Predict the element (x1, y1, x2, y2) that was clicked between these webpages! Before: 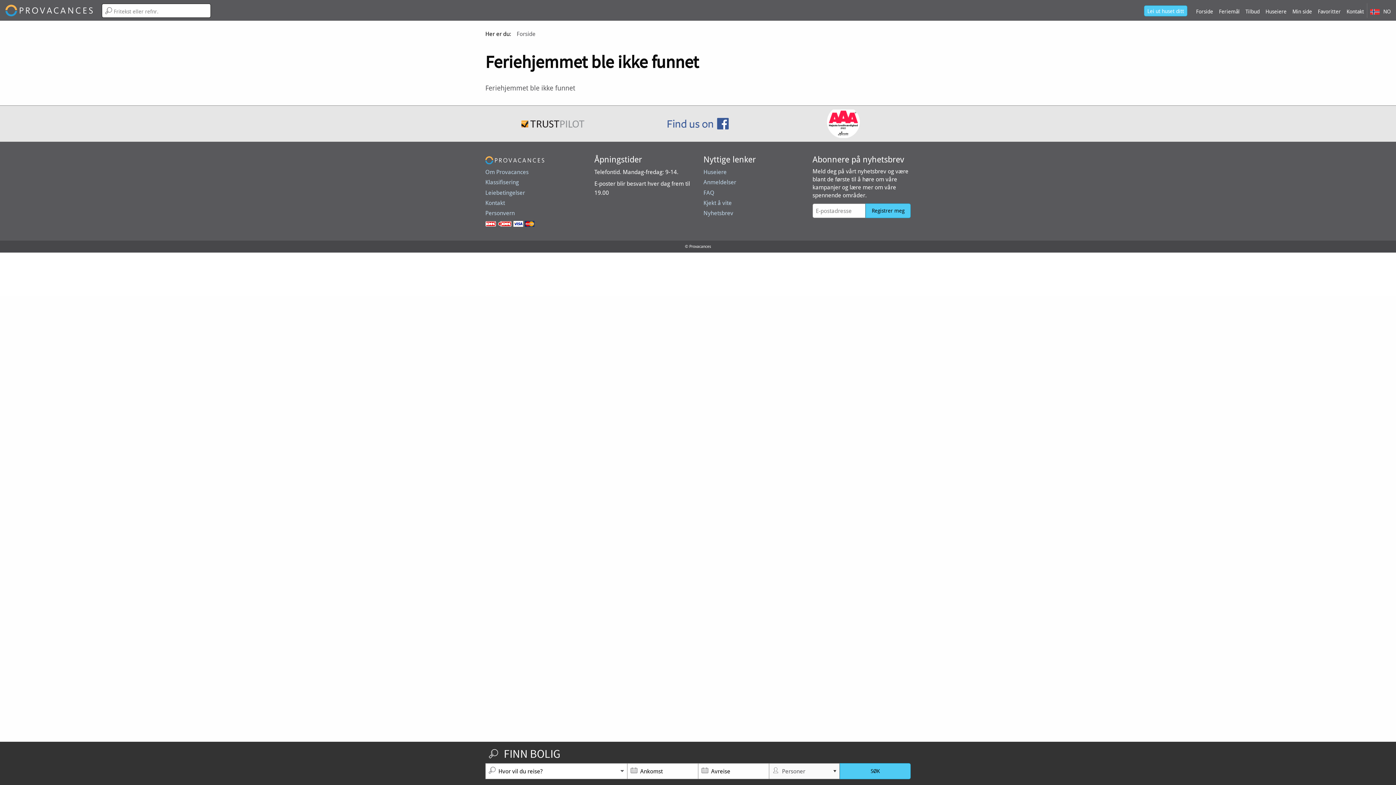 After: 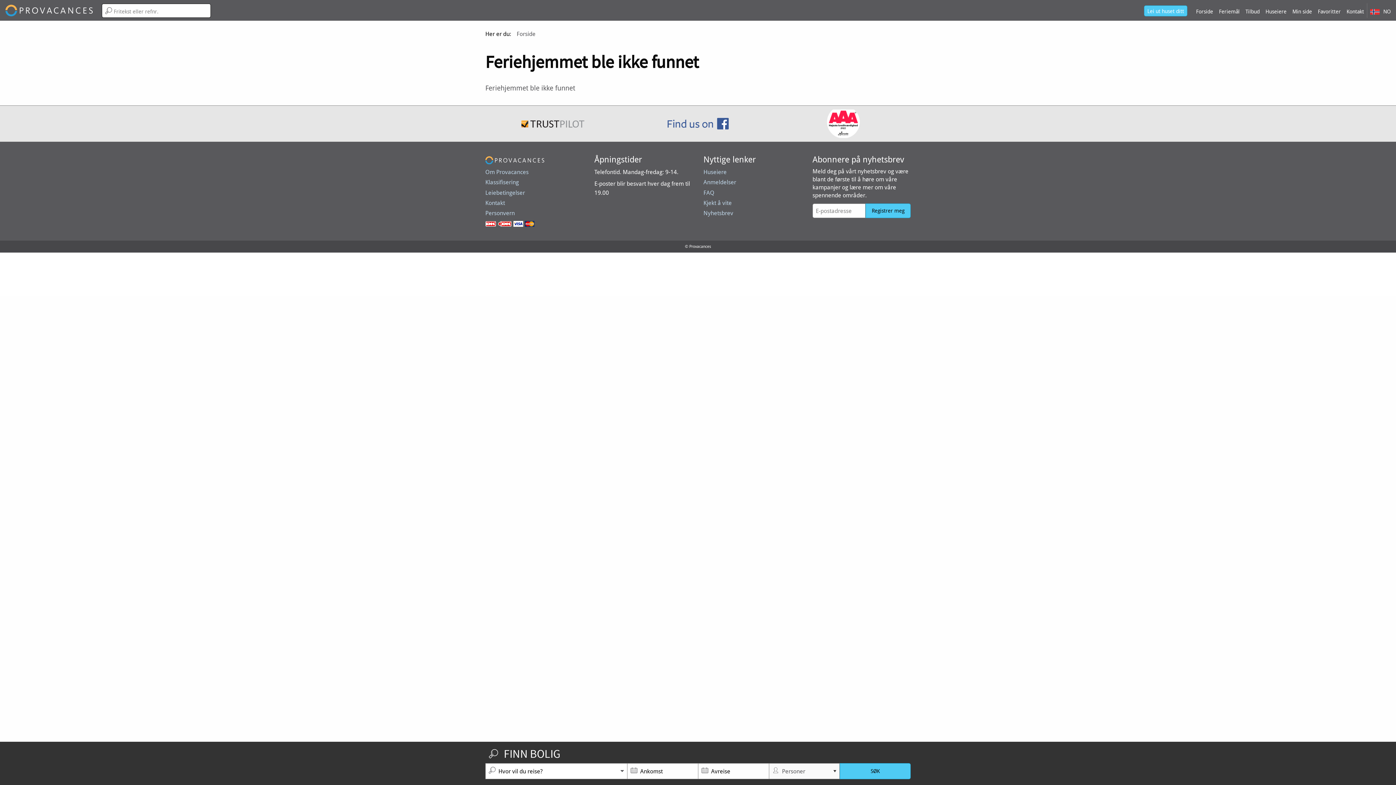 Action: bbox: (816, 119, 870, 126)